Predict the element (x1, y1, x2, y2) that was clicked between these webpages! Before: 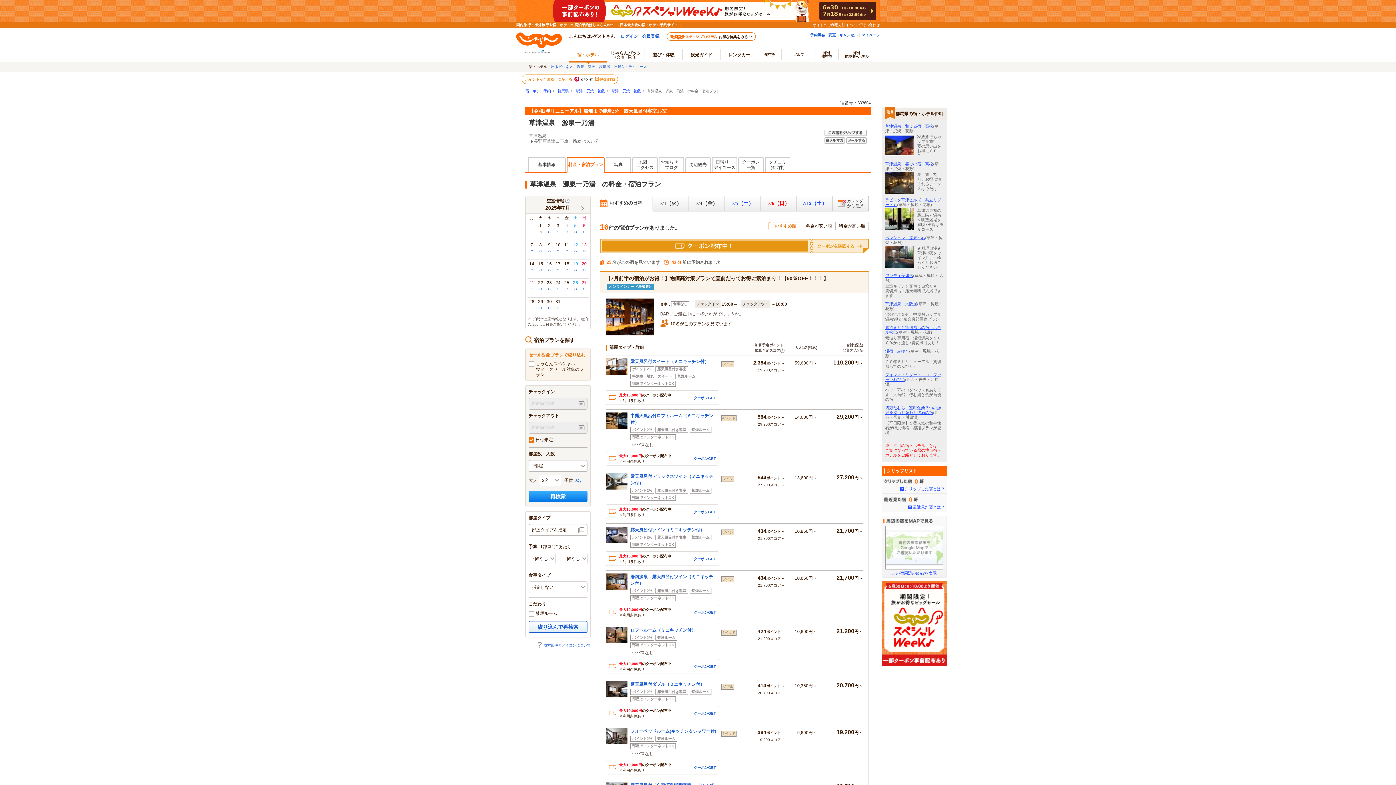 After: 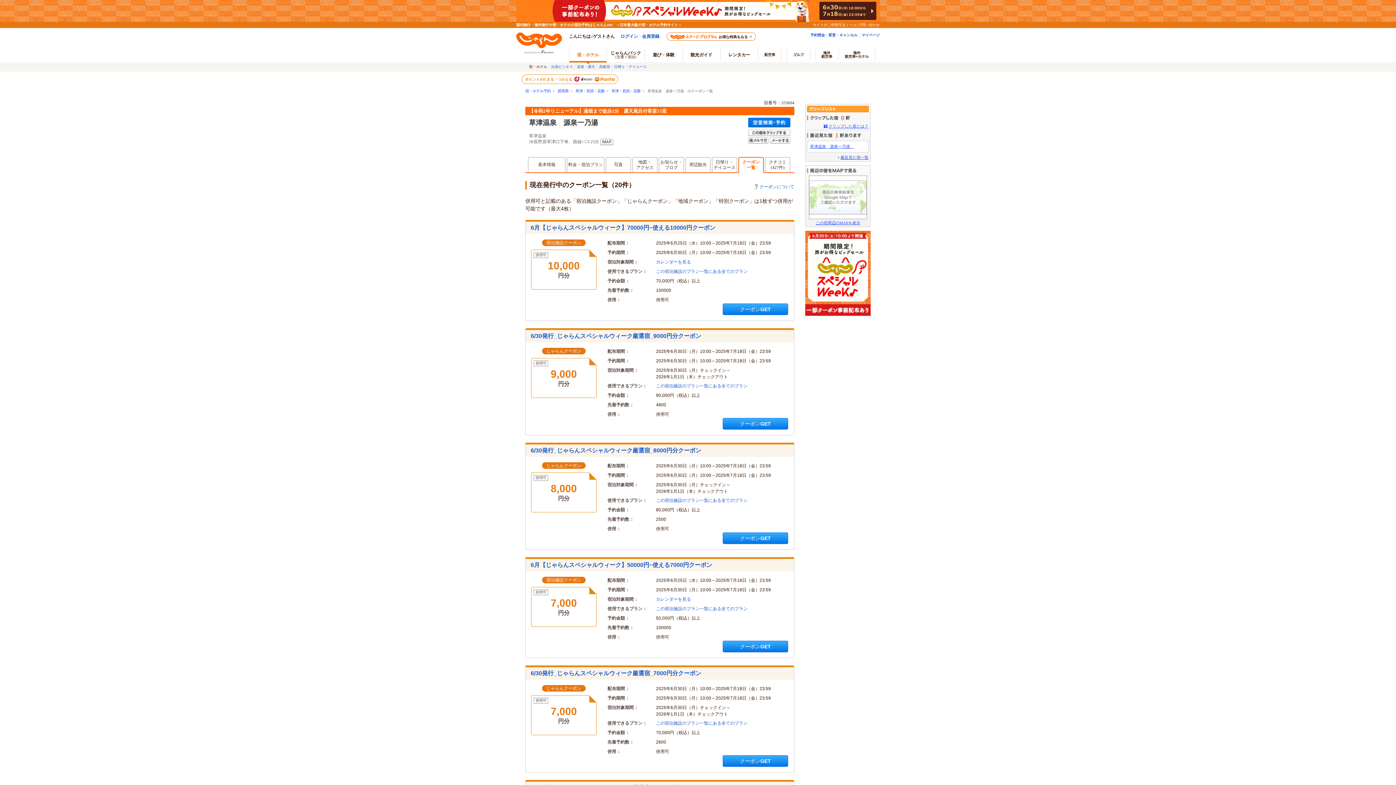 Action: label: クーポン
一覧 bbox: (739, 157, 763, 172)